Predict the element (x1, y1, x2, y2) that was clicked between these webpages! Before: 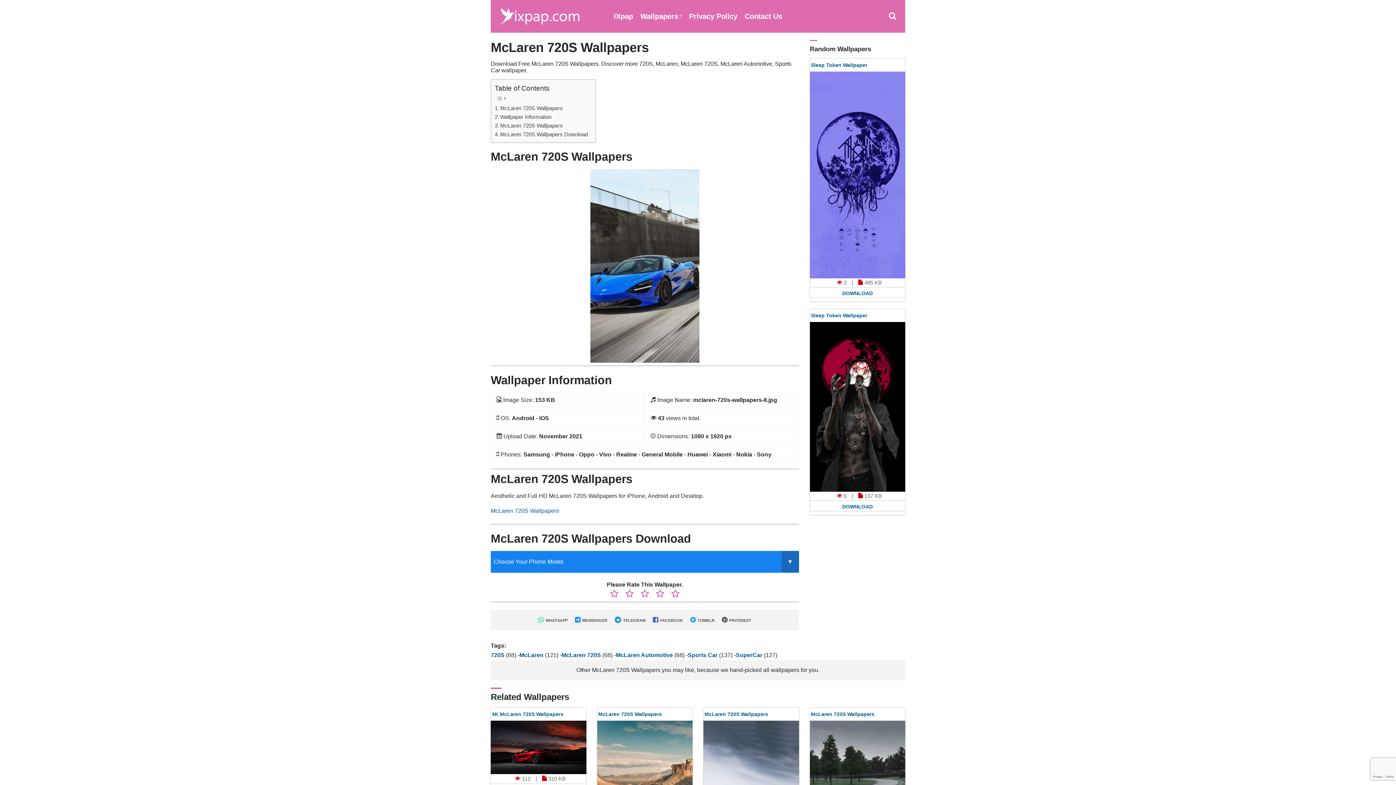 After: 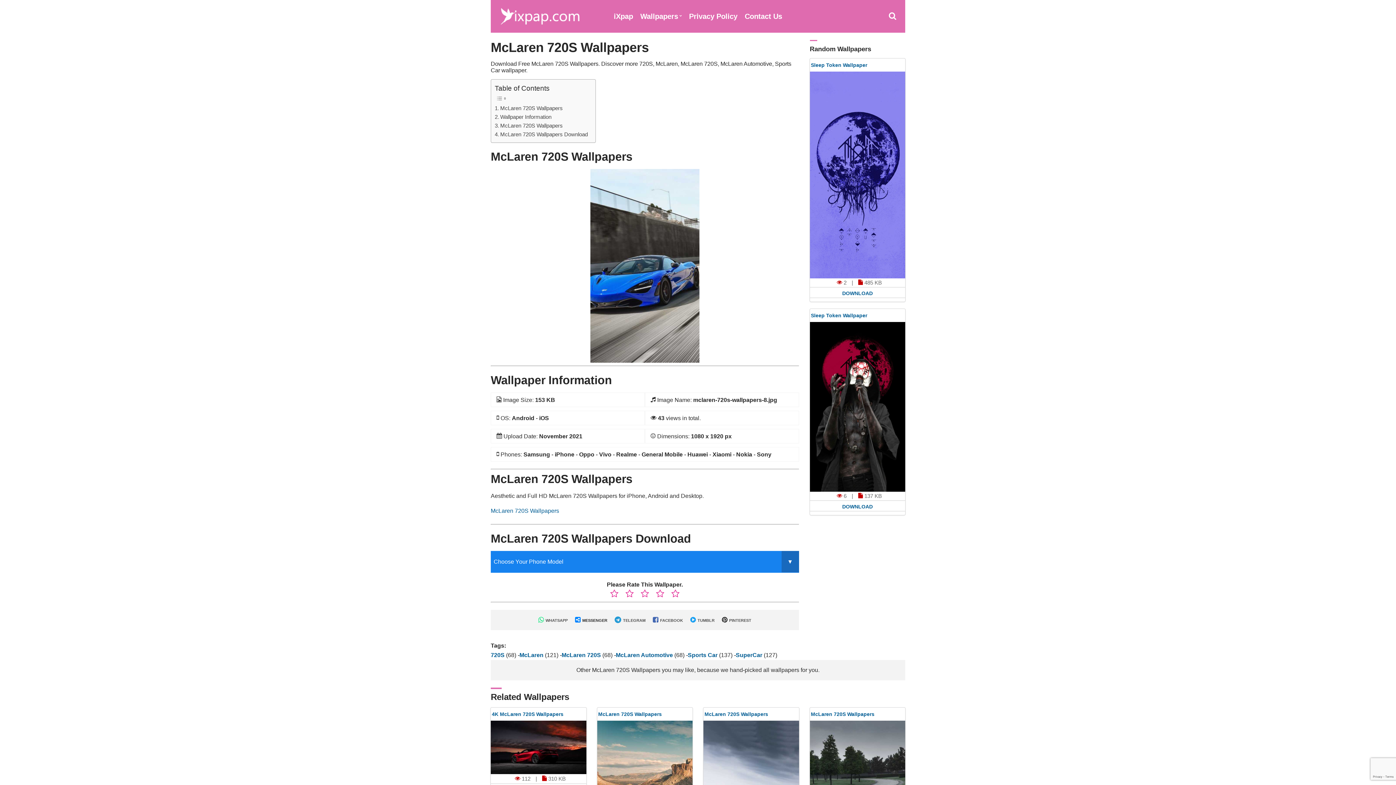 Action: label:  MESSENGER bbox: (575, 618, 607, 622)